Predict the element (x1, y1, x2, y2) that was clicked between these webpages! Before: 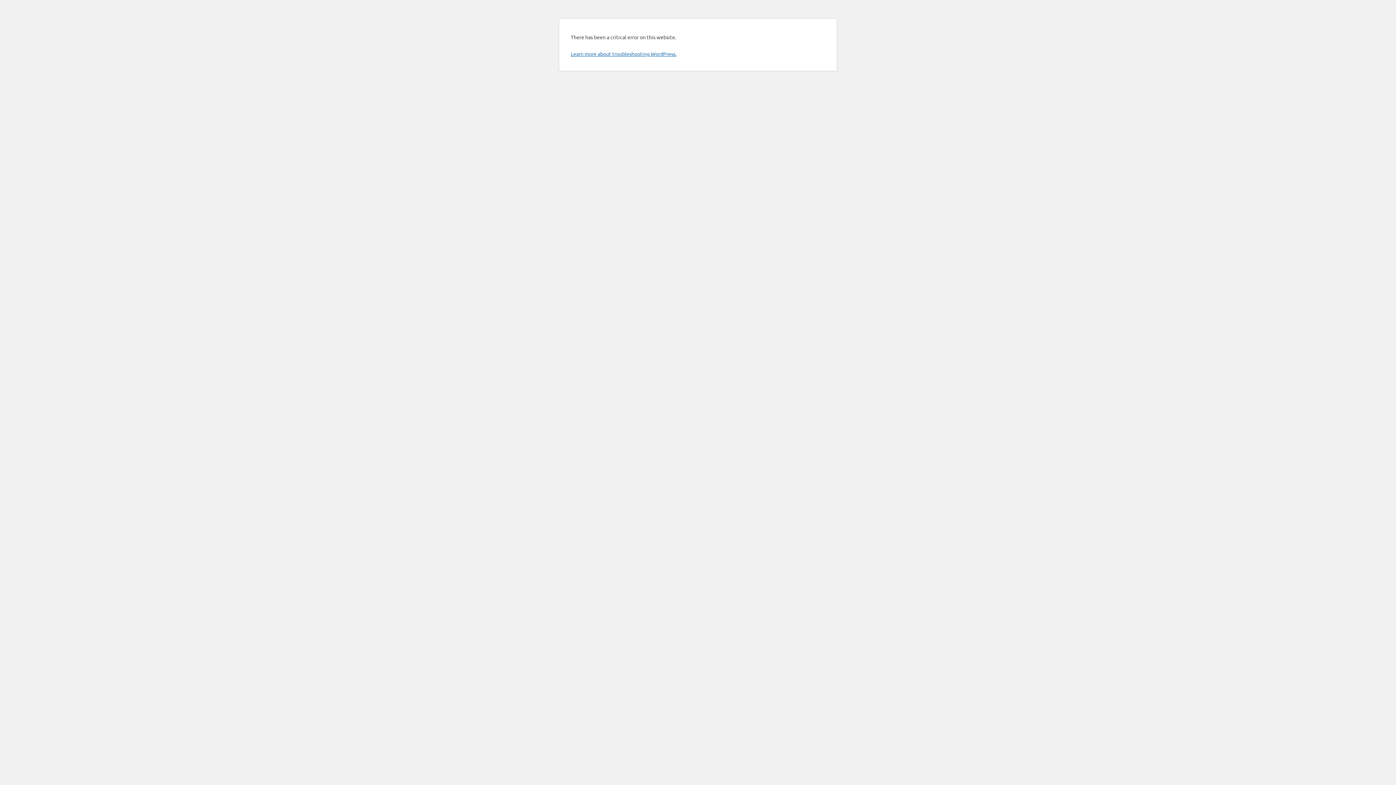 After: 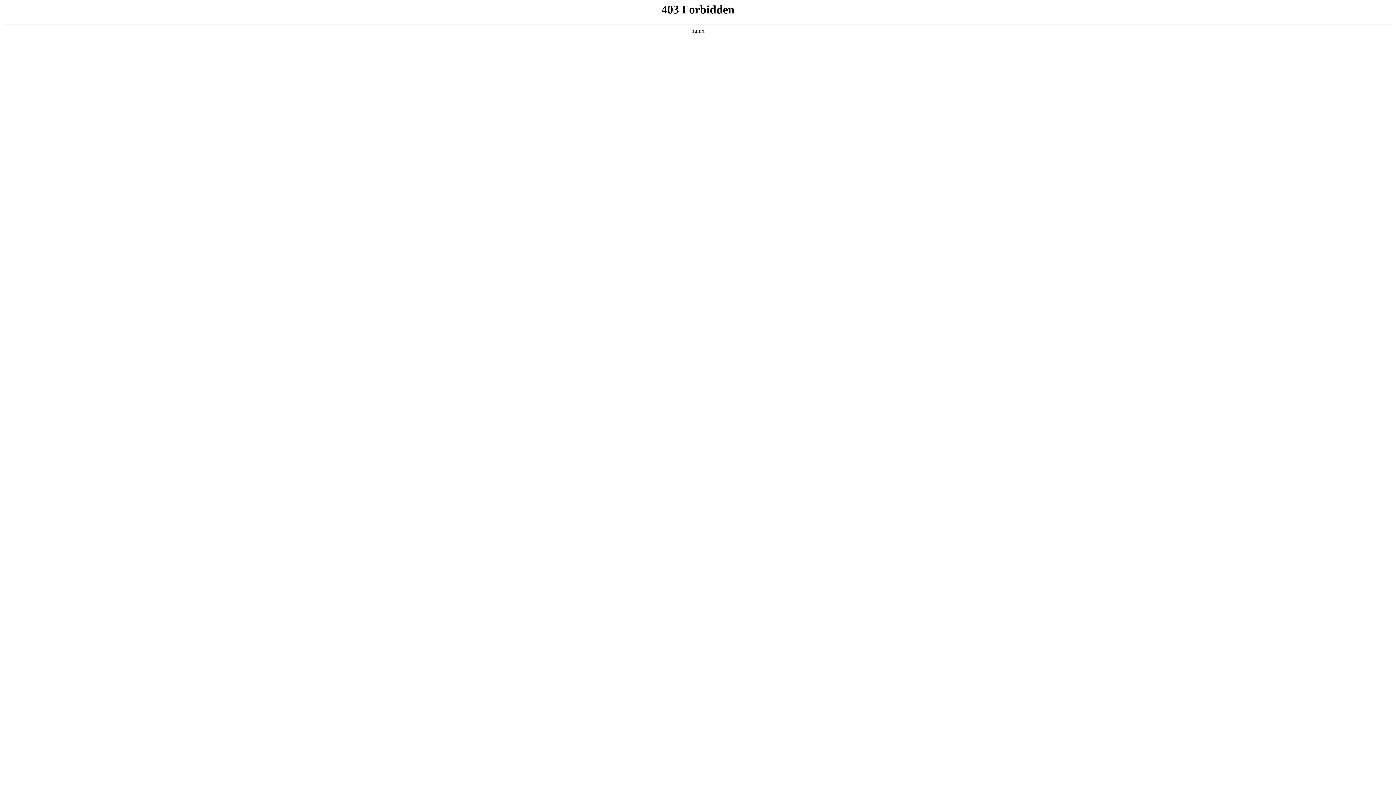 Action: label: Learn more about troubleshooting WordPress. bbox: (570, 50, 676, 57)